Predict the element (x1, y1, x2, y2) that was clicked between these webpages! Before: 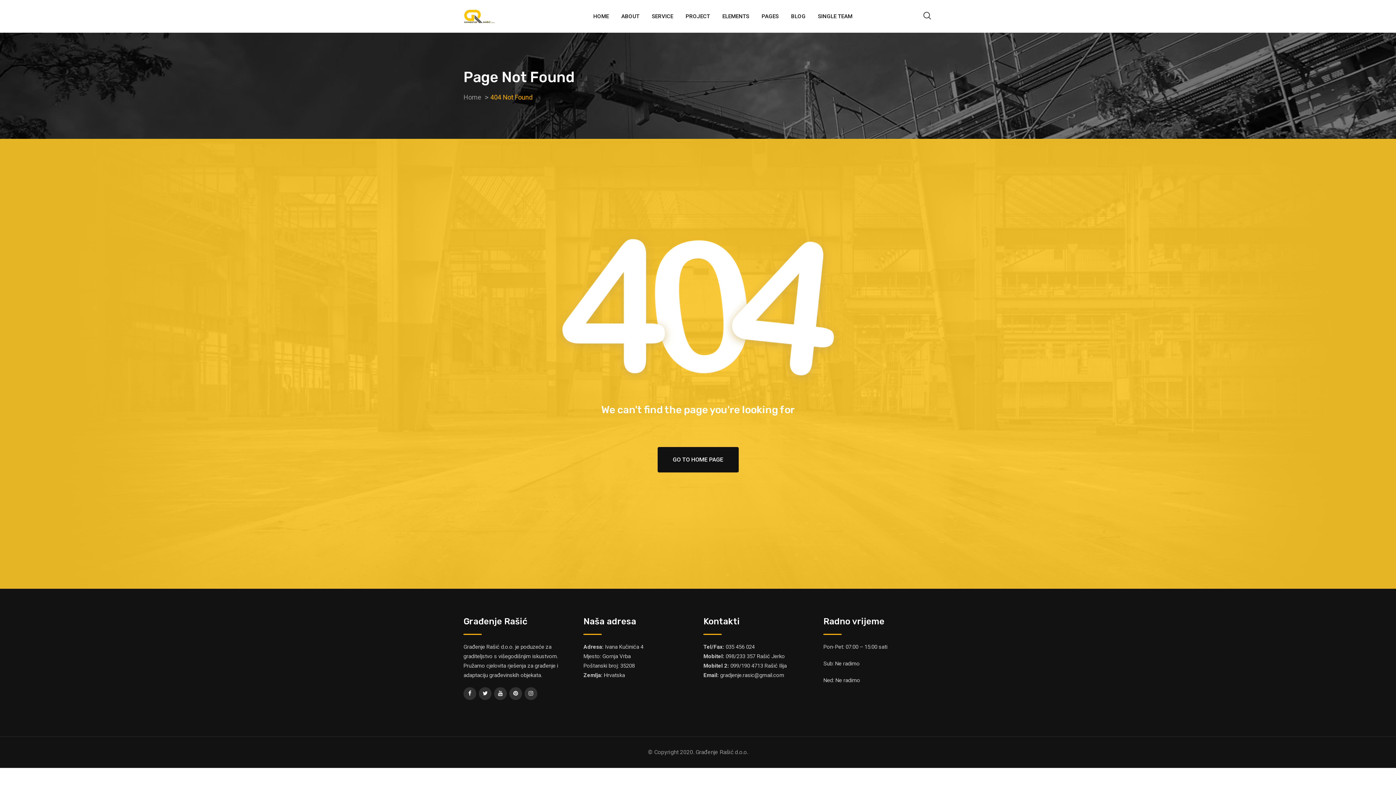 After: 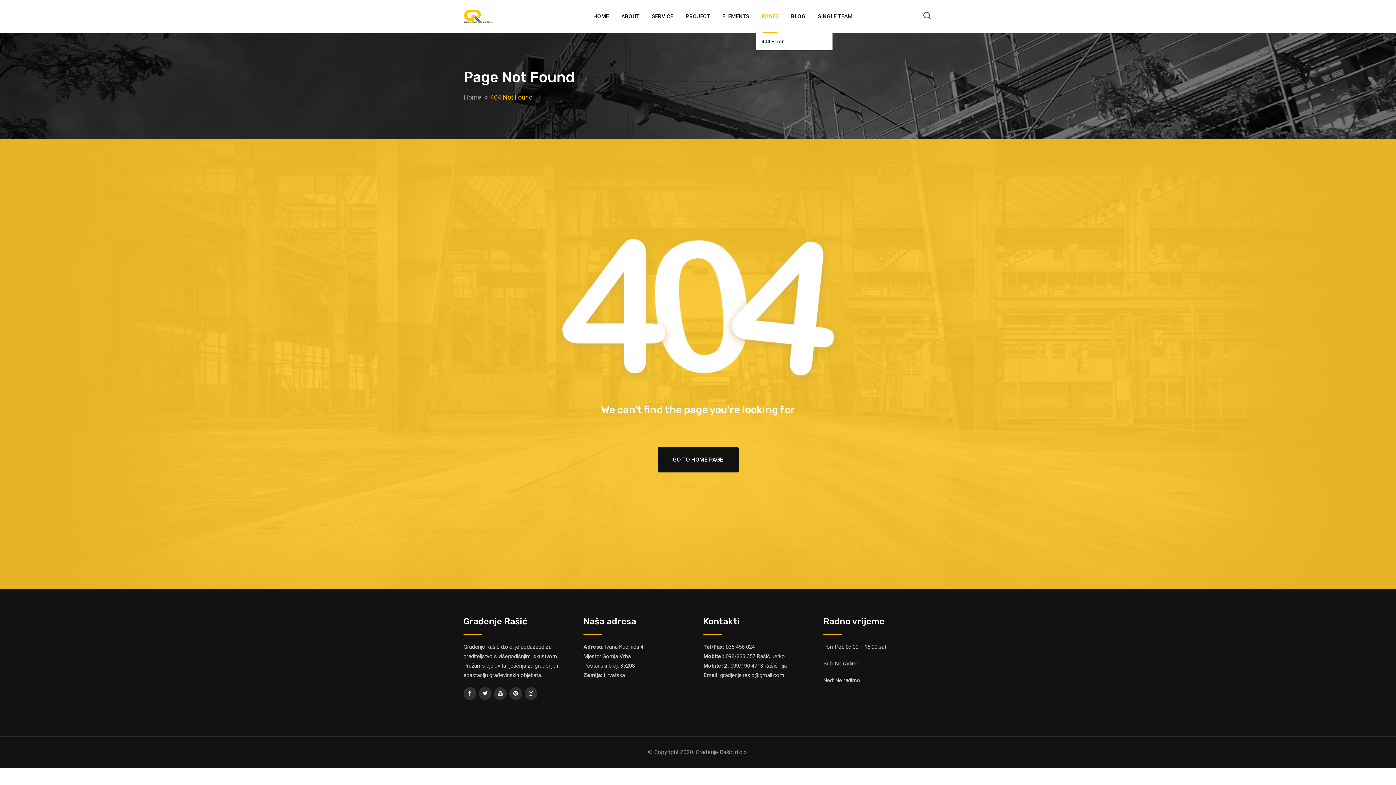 Action: label: PAGES bbox: (756, 0, 784, 32)